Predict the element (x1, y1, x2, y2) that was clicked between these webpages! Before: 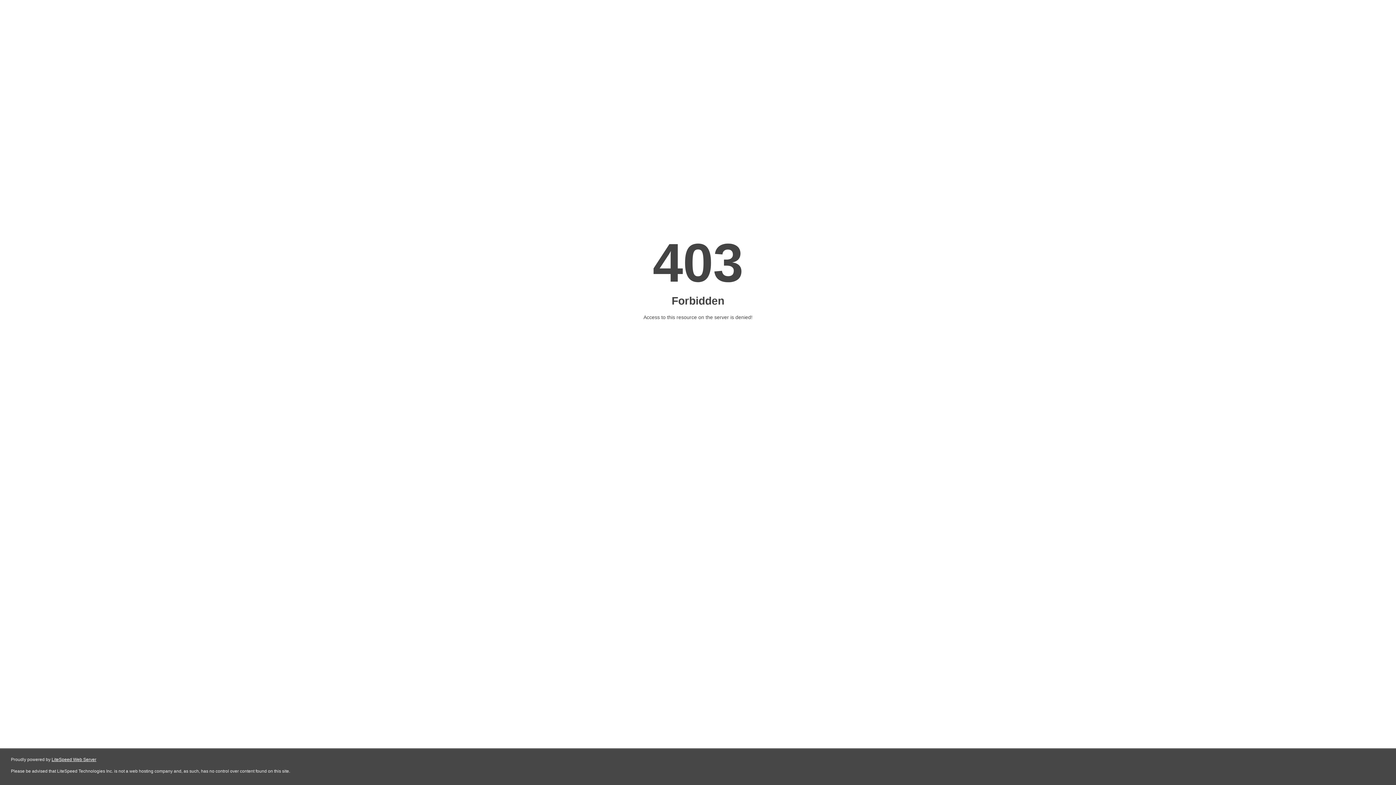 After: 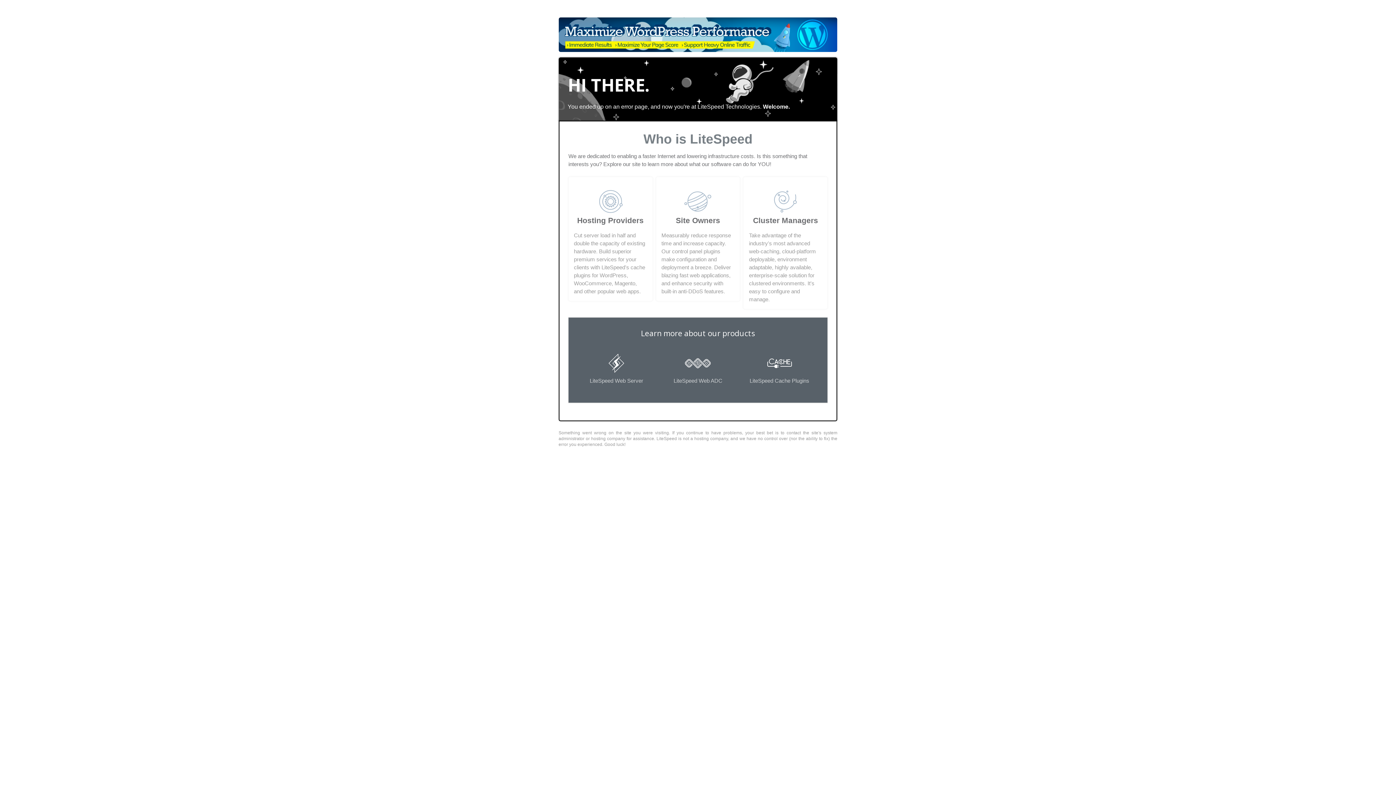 Action: bbox: (51, 757, 96, 762) label: LiteSpeed Web Server